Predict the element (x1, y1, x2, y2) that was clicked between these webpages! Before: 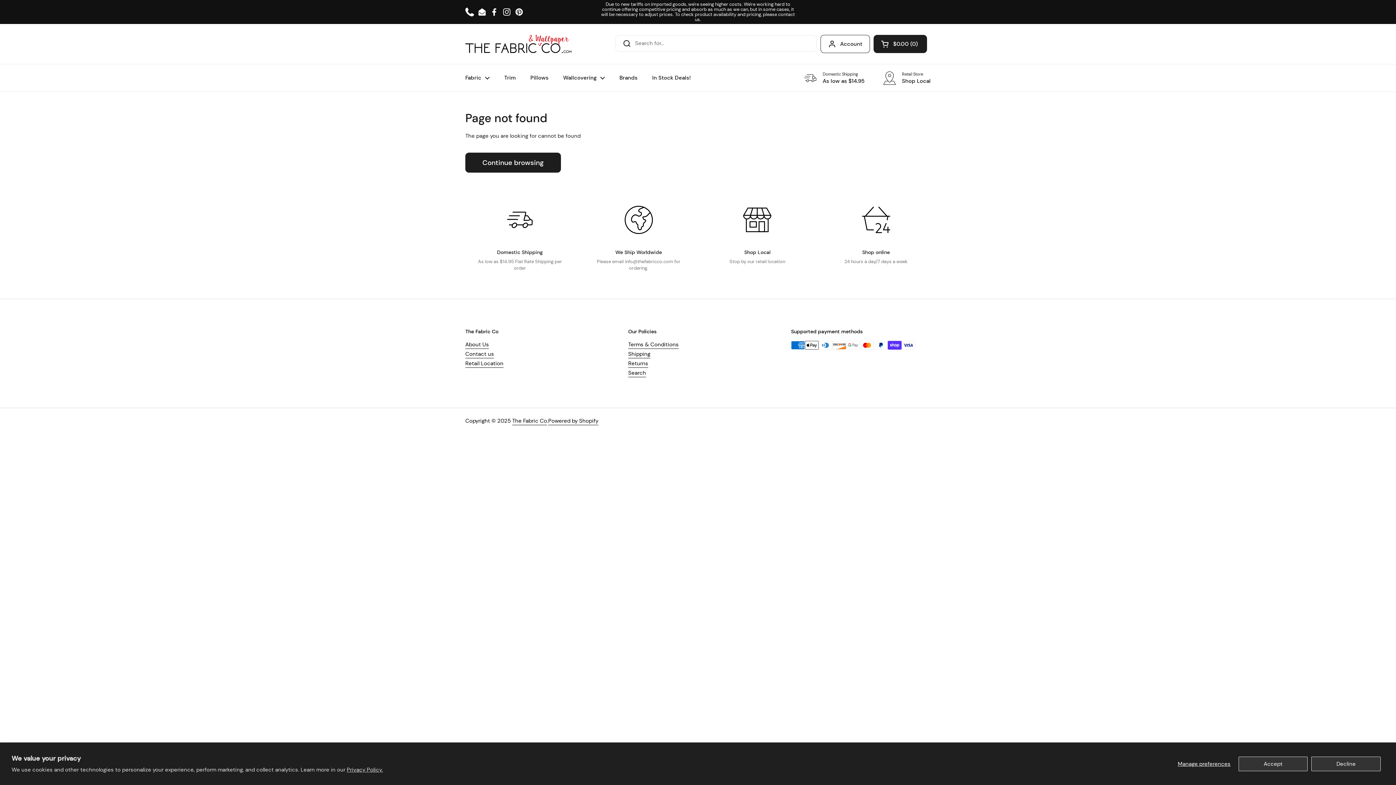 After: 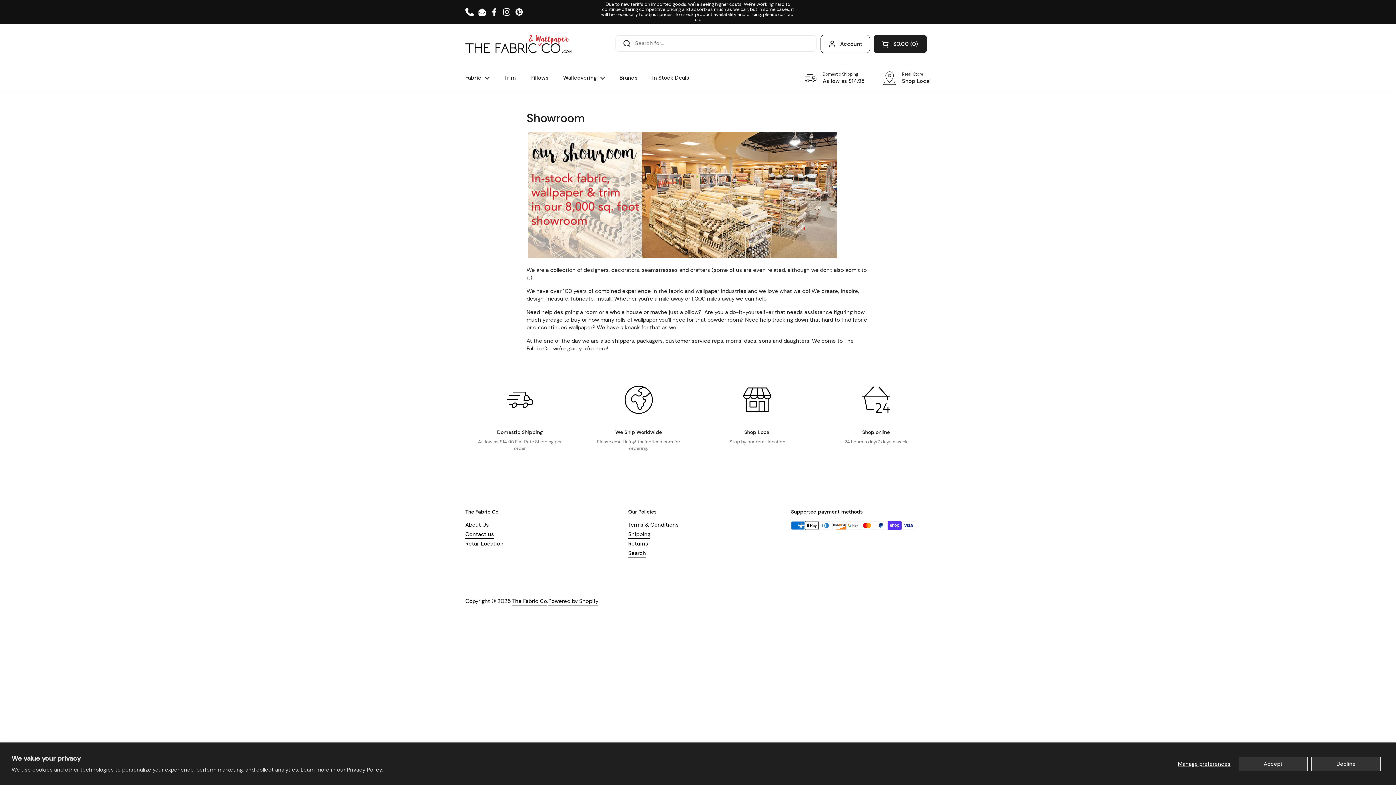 Action: label: About Us bbox: (465, 341, 489, 349)